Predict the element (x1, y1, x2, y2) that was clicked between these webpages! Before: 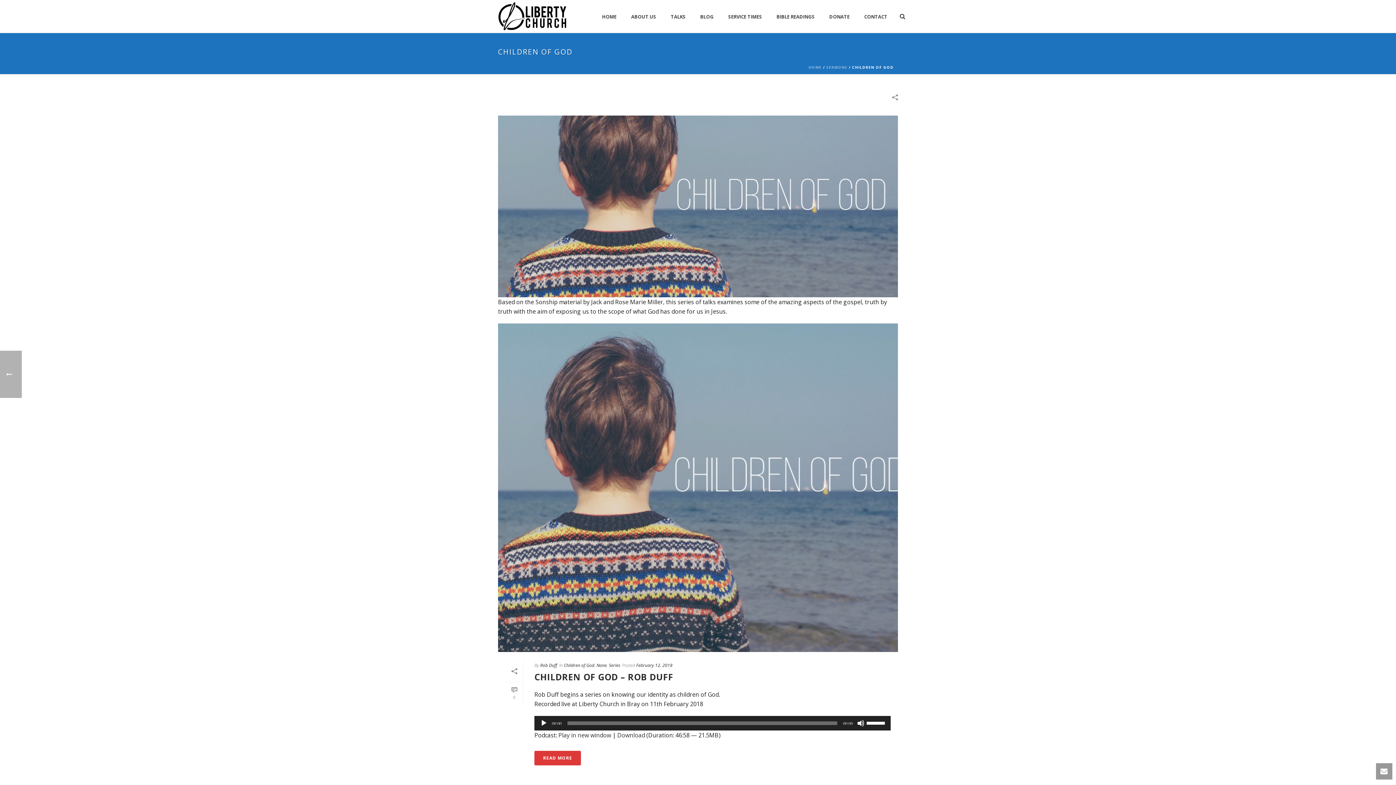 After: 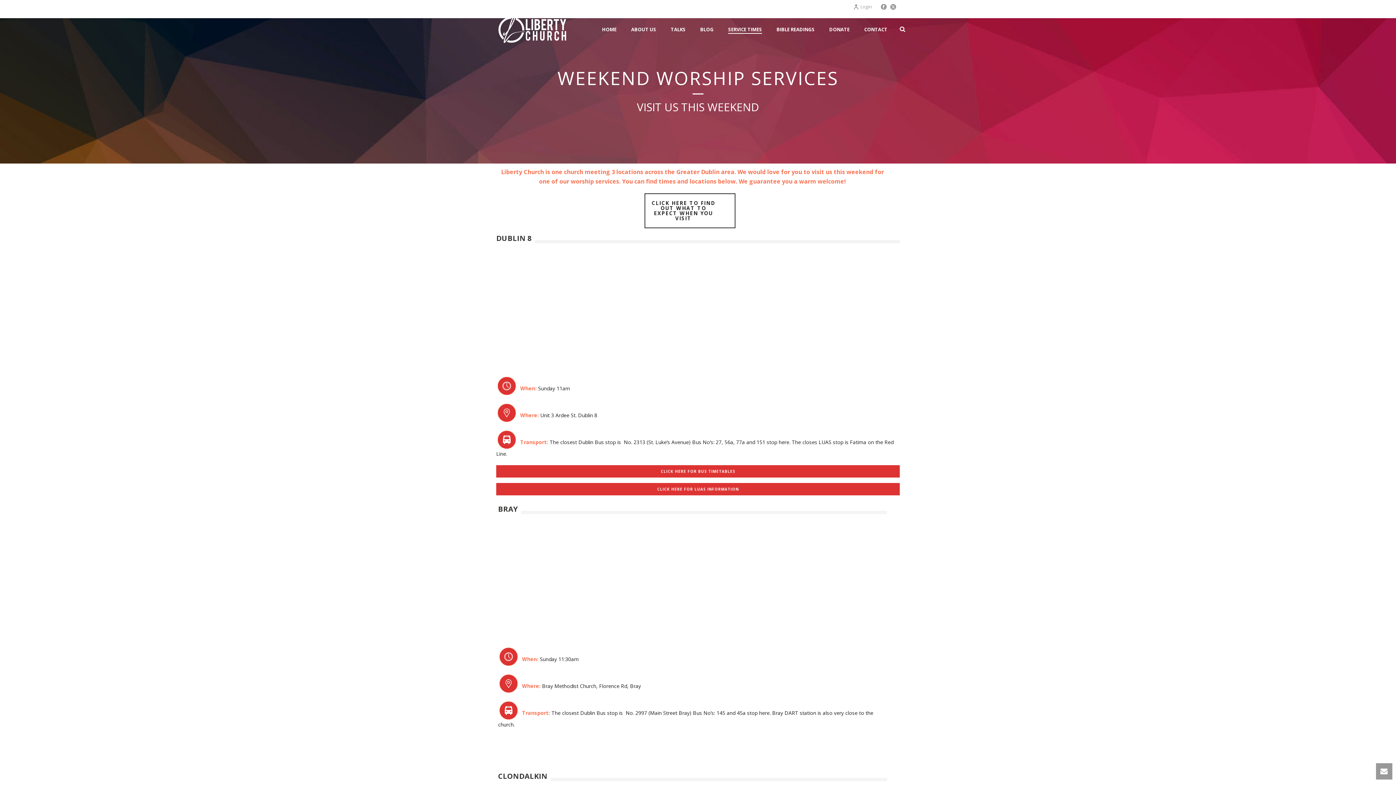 Action: bbox: (721, 12, 769, 21) label: SERVICE TIMES